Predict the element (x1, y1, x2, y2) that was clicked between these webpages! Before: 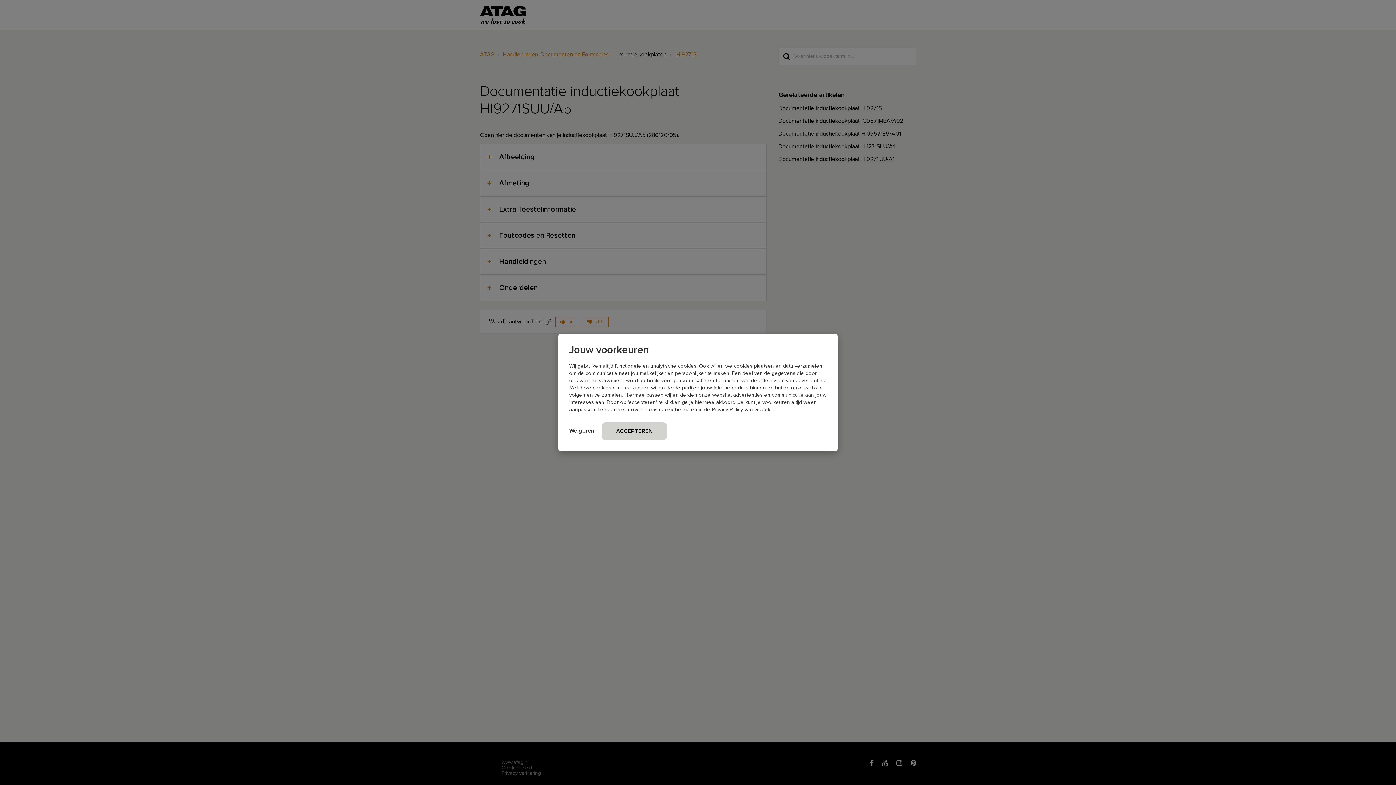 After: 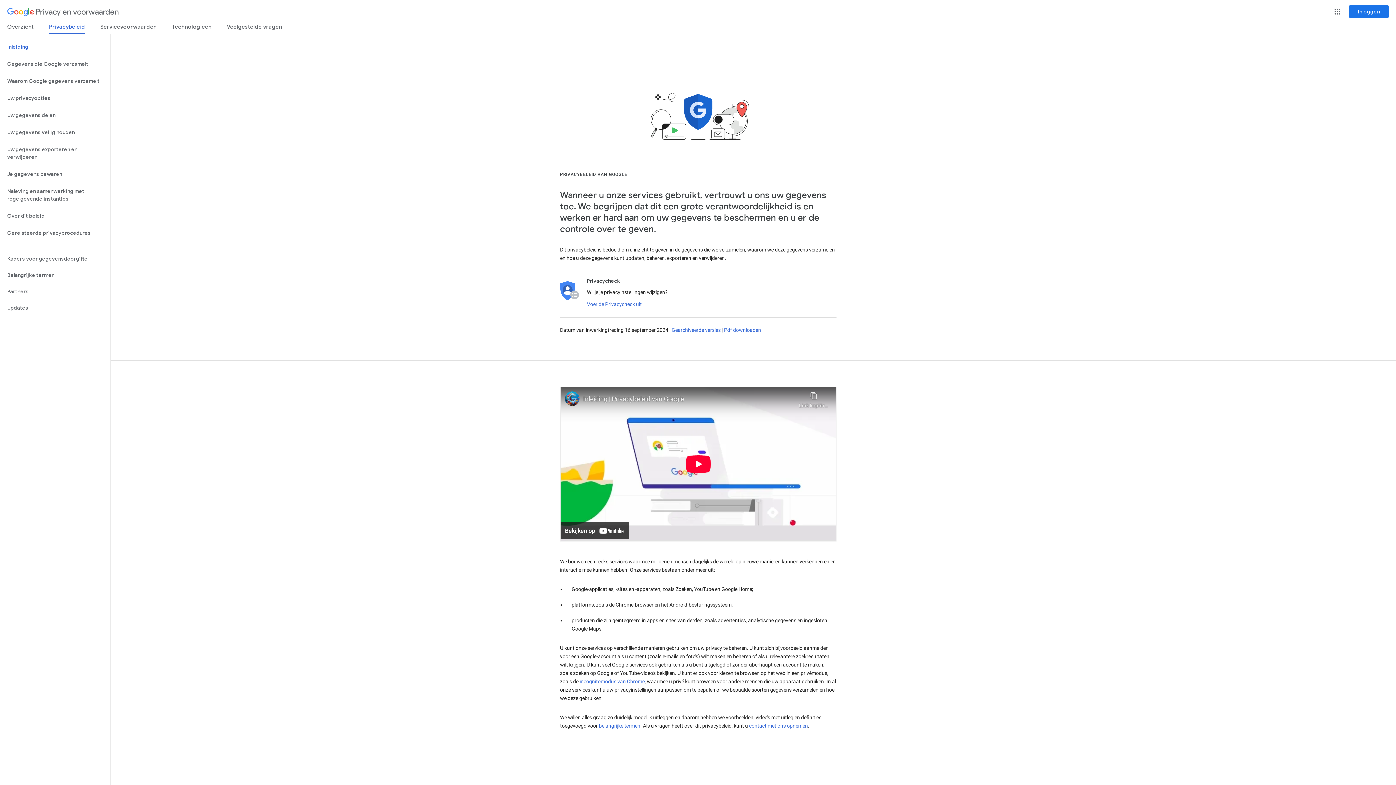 Action: bbox: (712, 407, 772, 412) label: Privacy Policy van Google